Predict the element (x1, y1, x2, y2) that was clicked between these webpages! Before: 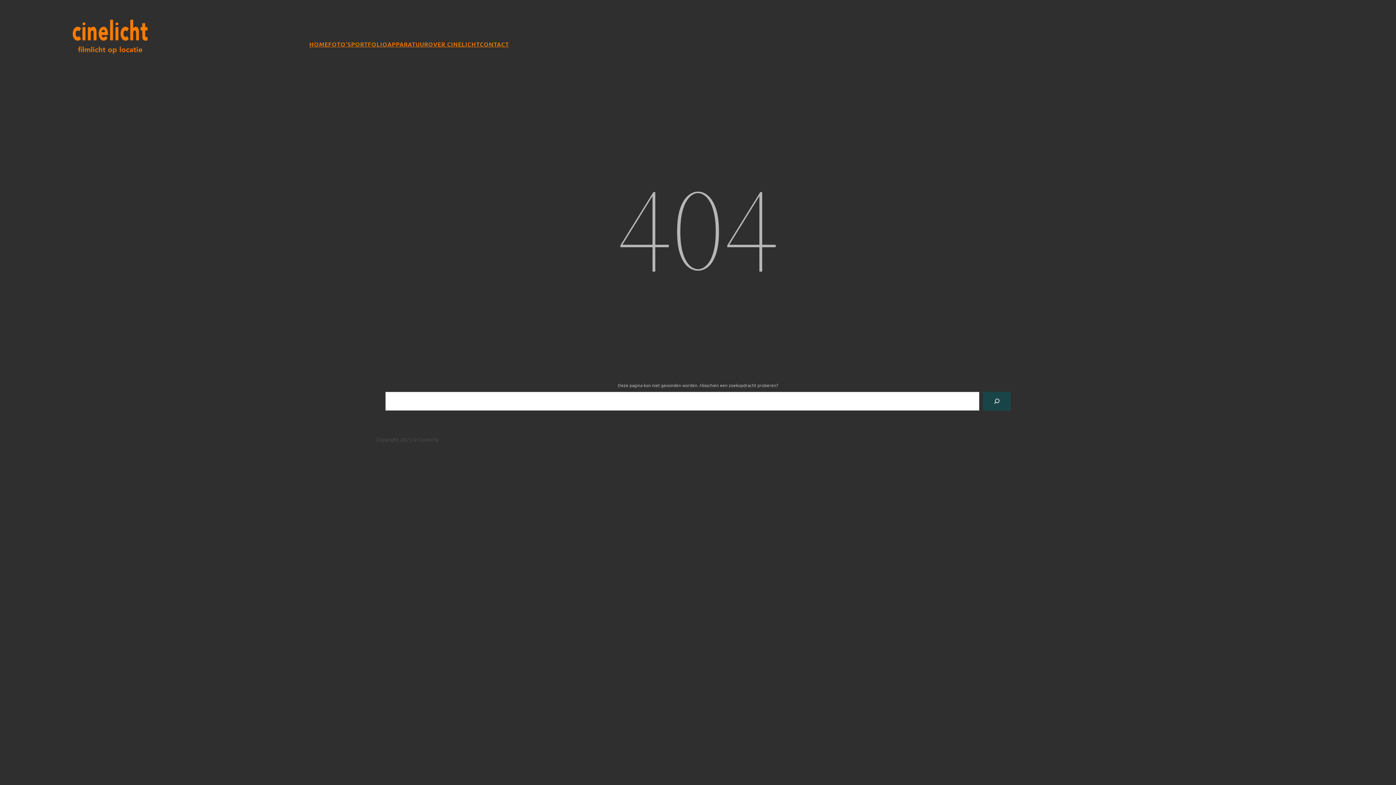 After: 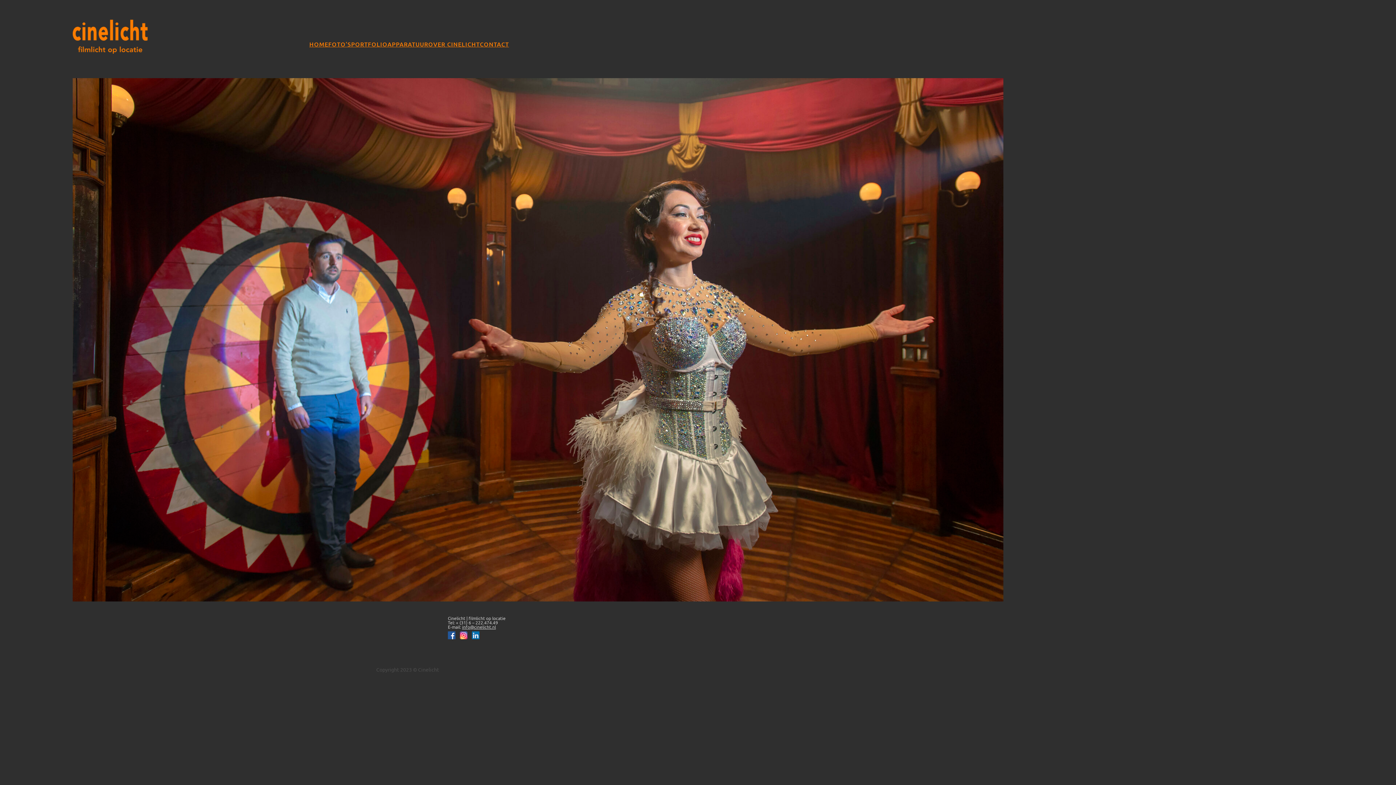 Action: label: HOME bbox: (309, 40, 328, 46)